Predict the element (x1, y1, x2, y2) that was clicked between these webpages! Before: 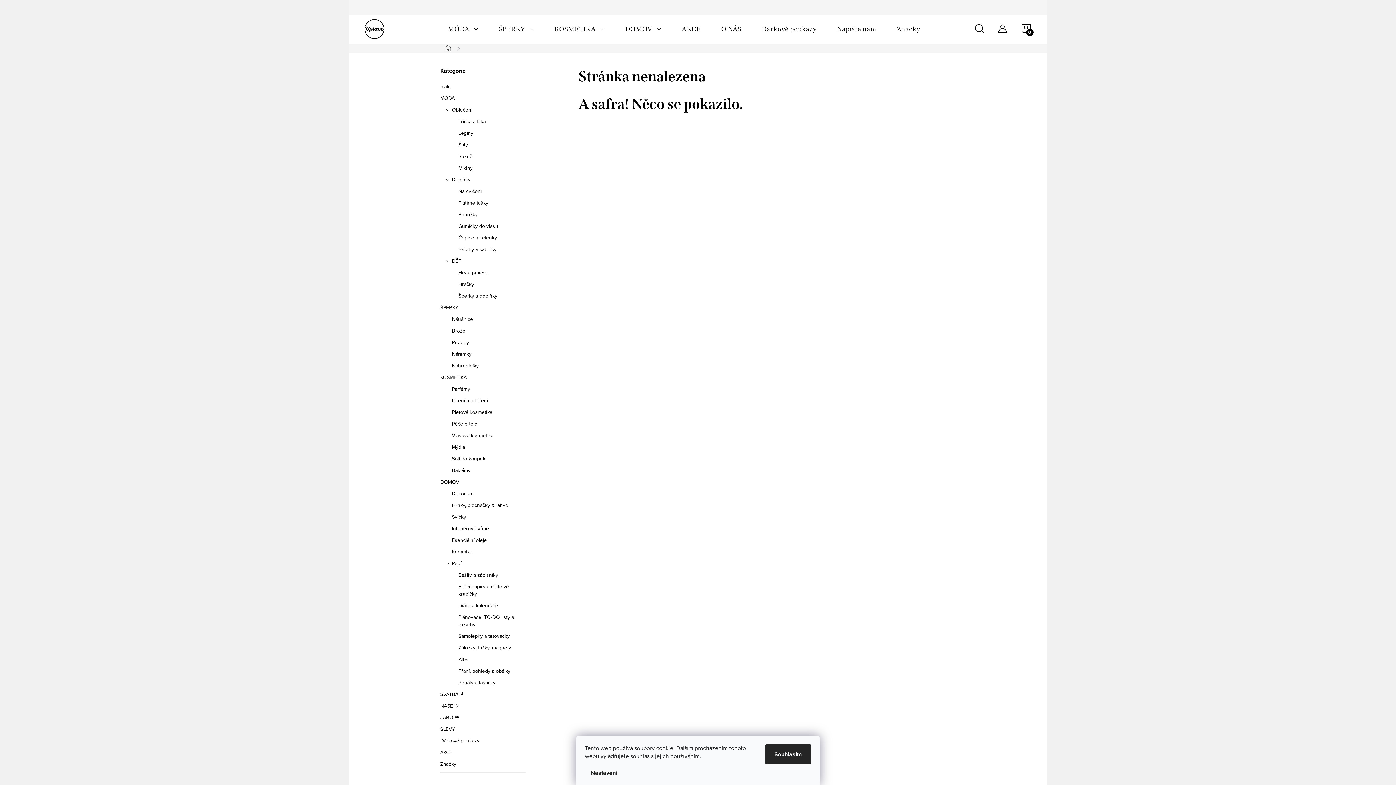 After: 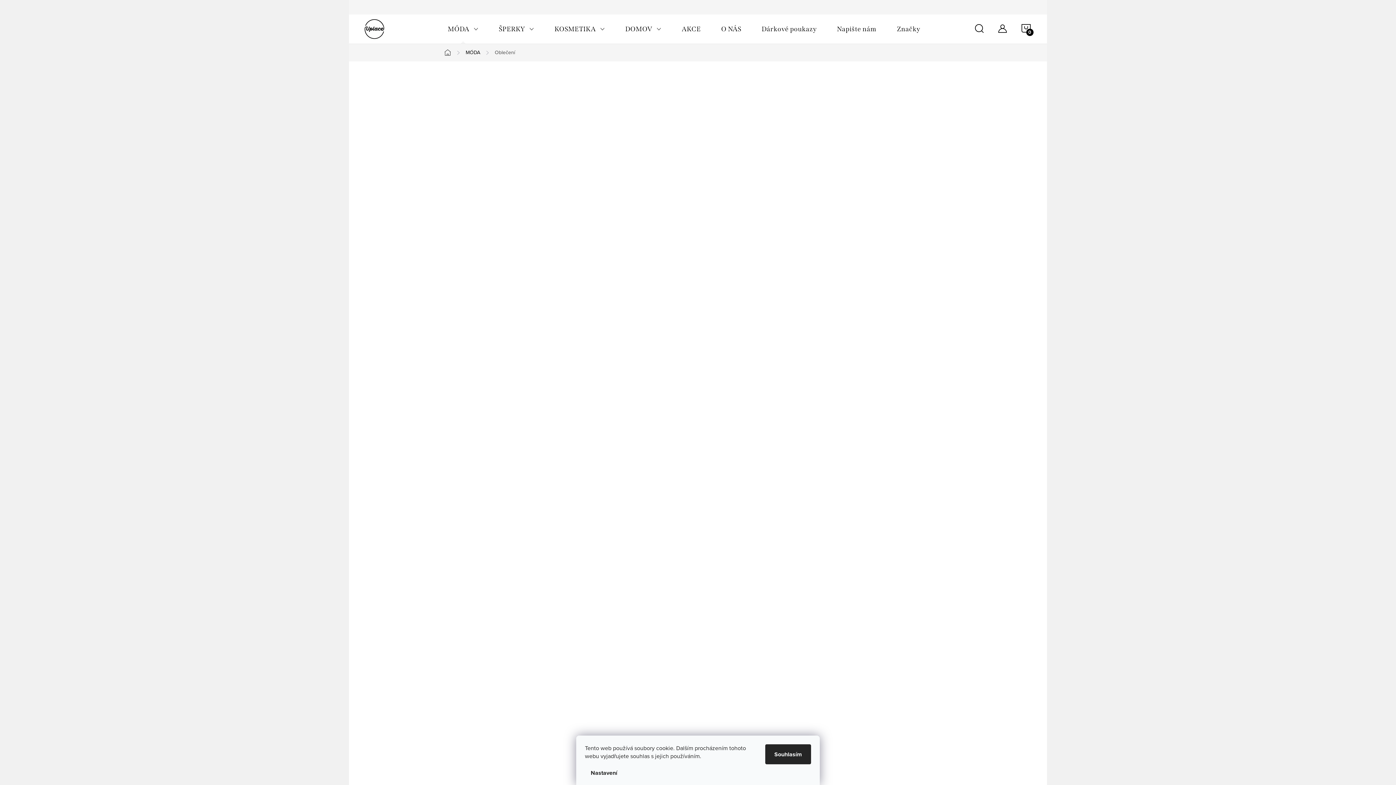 Action: label: Oblečení
  bbox: (440, 106, 525, 113)